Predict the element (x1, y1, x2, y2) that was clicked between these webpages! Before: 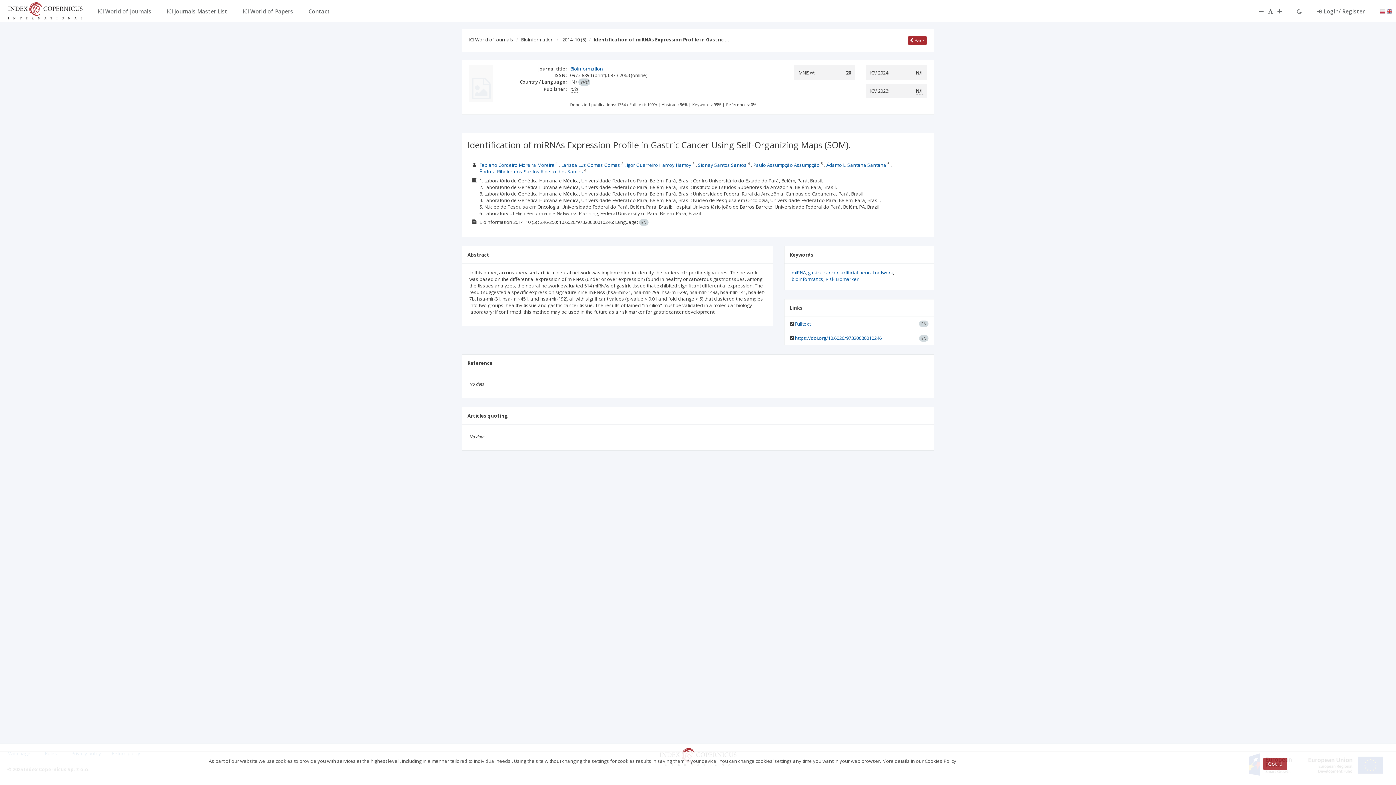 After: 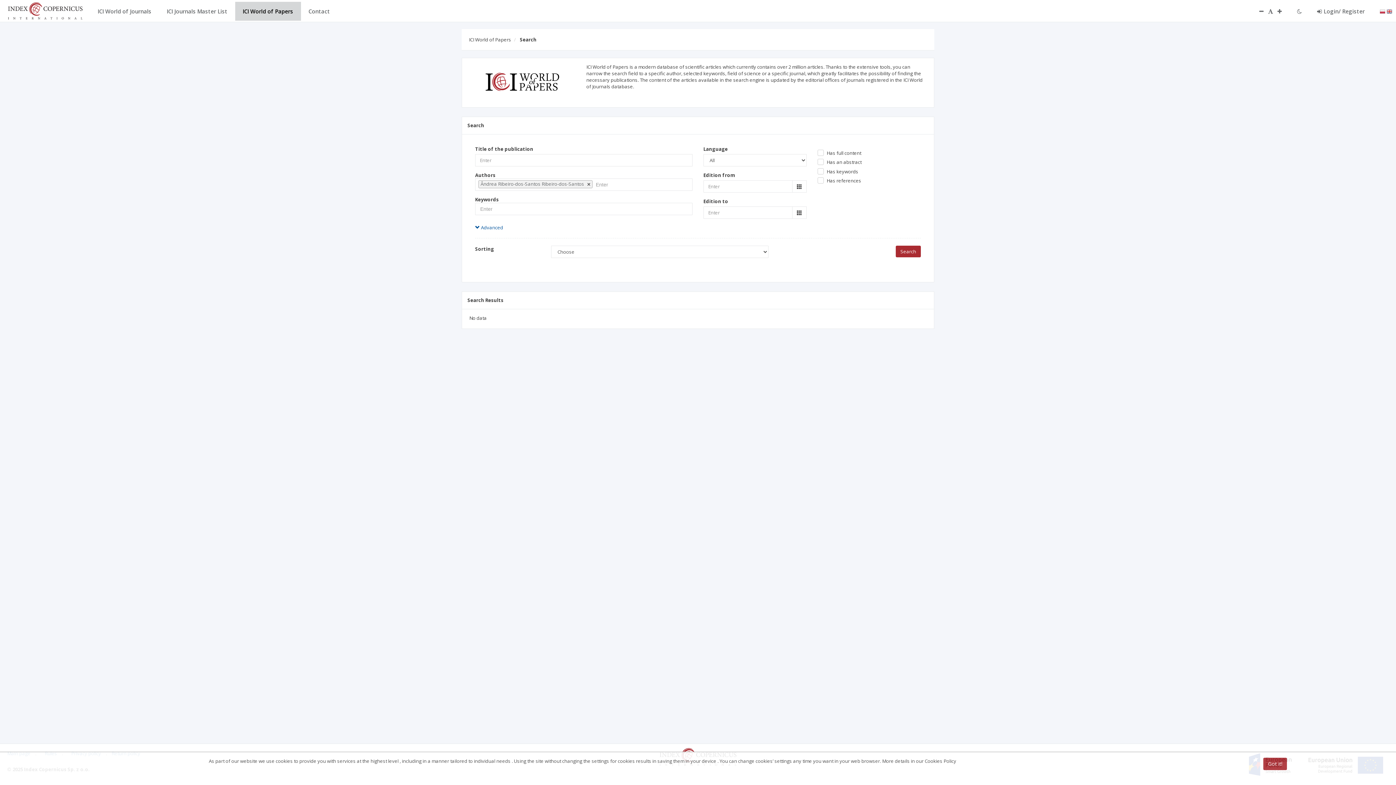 Action: label: Ândrea Ribeiro-dos-Santos Ribeiro-dos-Santos bbox: (479, 168, 583, 174)